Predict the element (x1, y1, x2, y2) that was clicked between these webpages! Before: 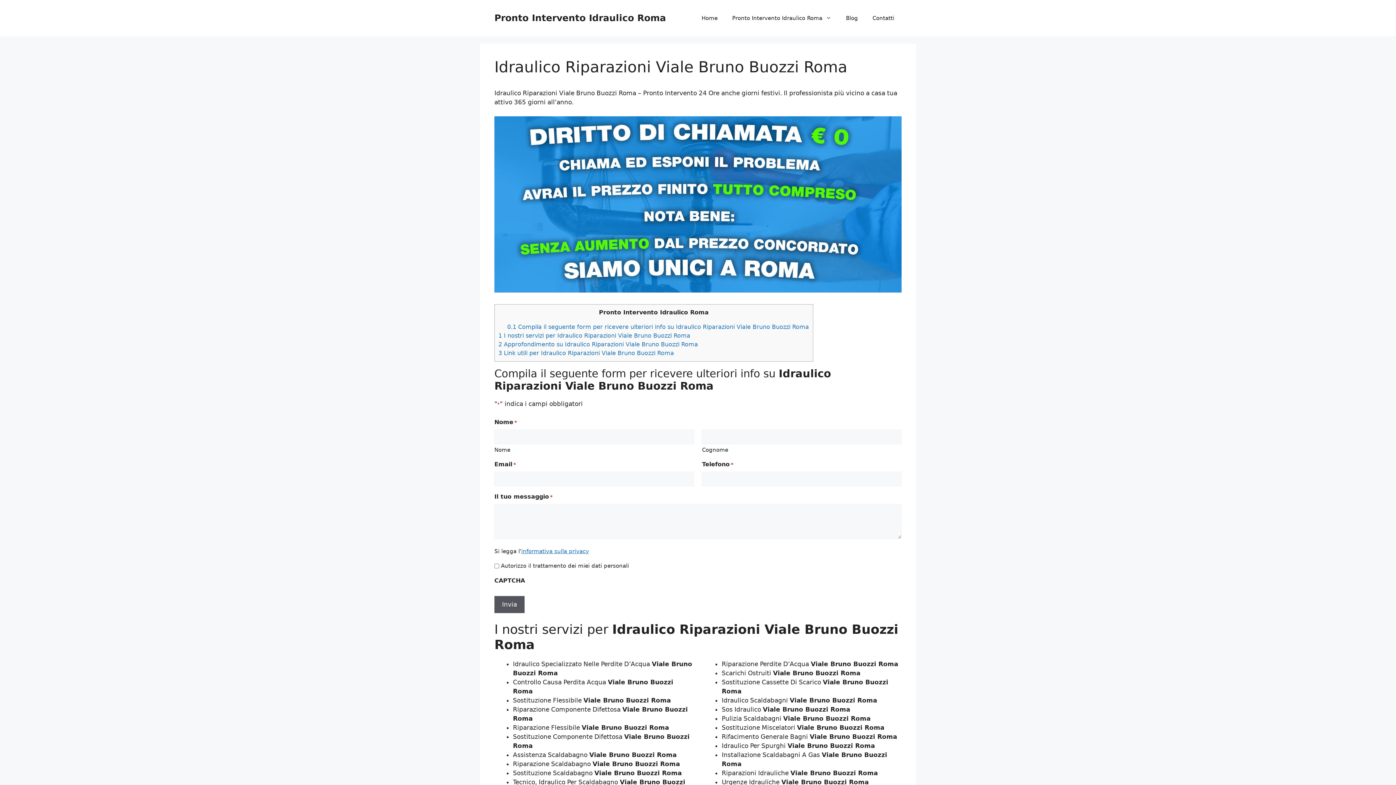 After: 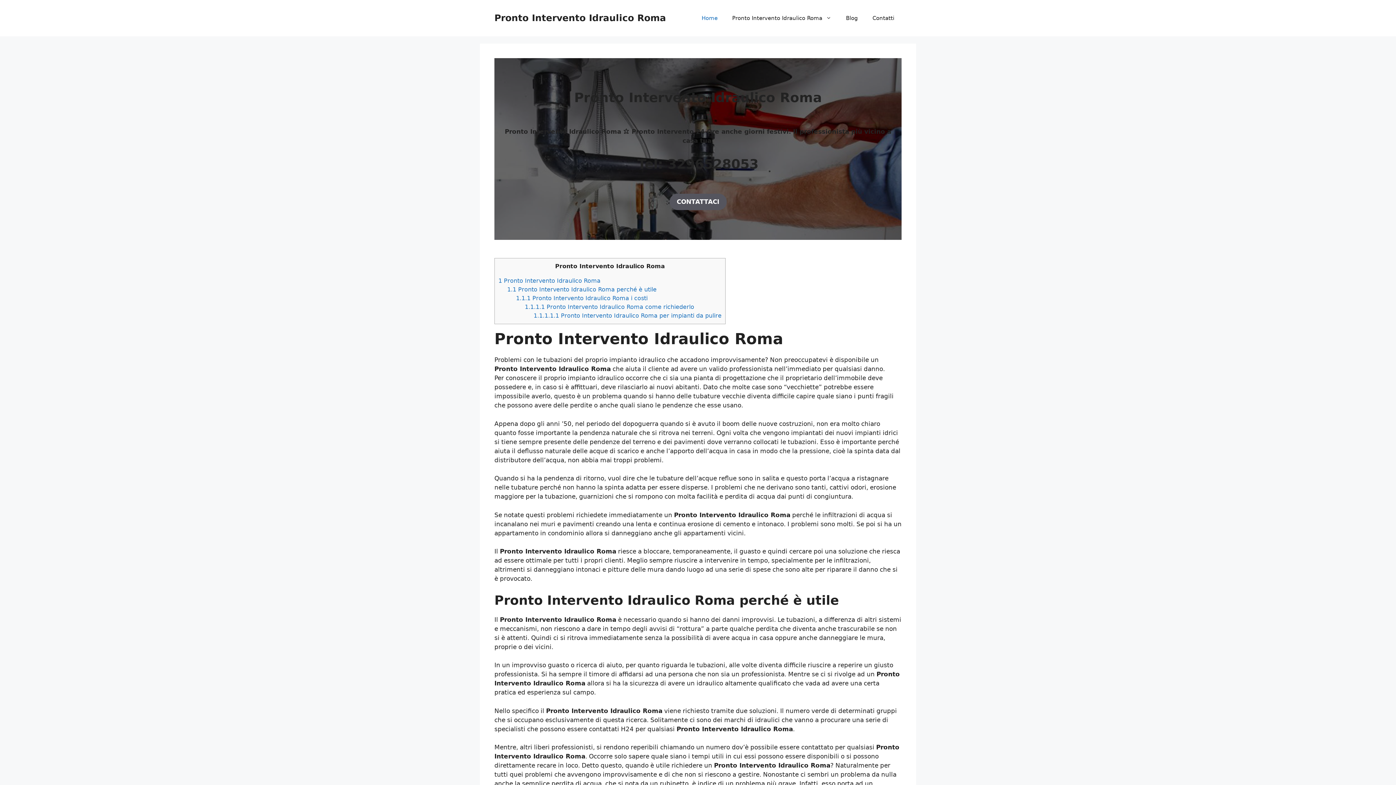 Action: label: Home bbox: (694, 7, 725, 29)